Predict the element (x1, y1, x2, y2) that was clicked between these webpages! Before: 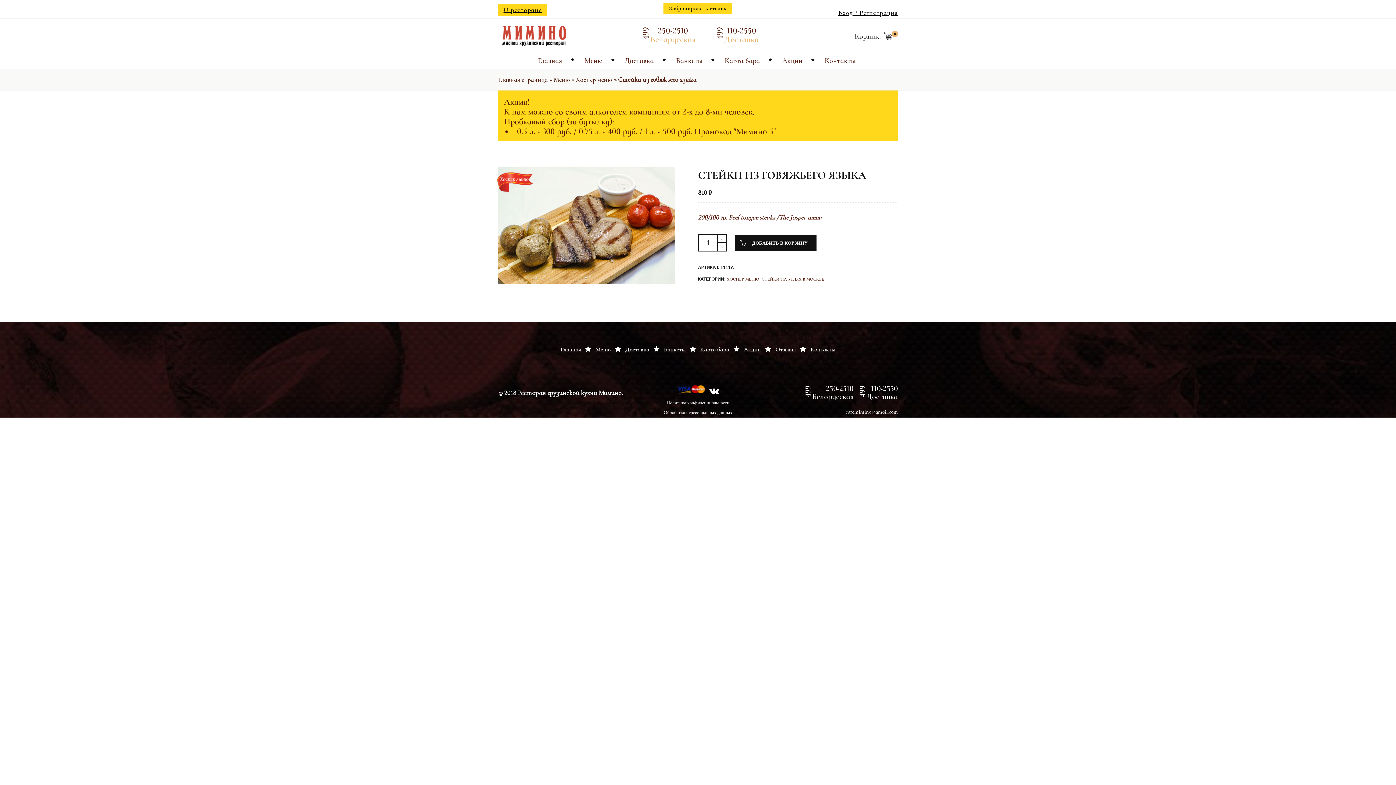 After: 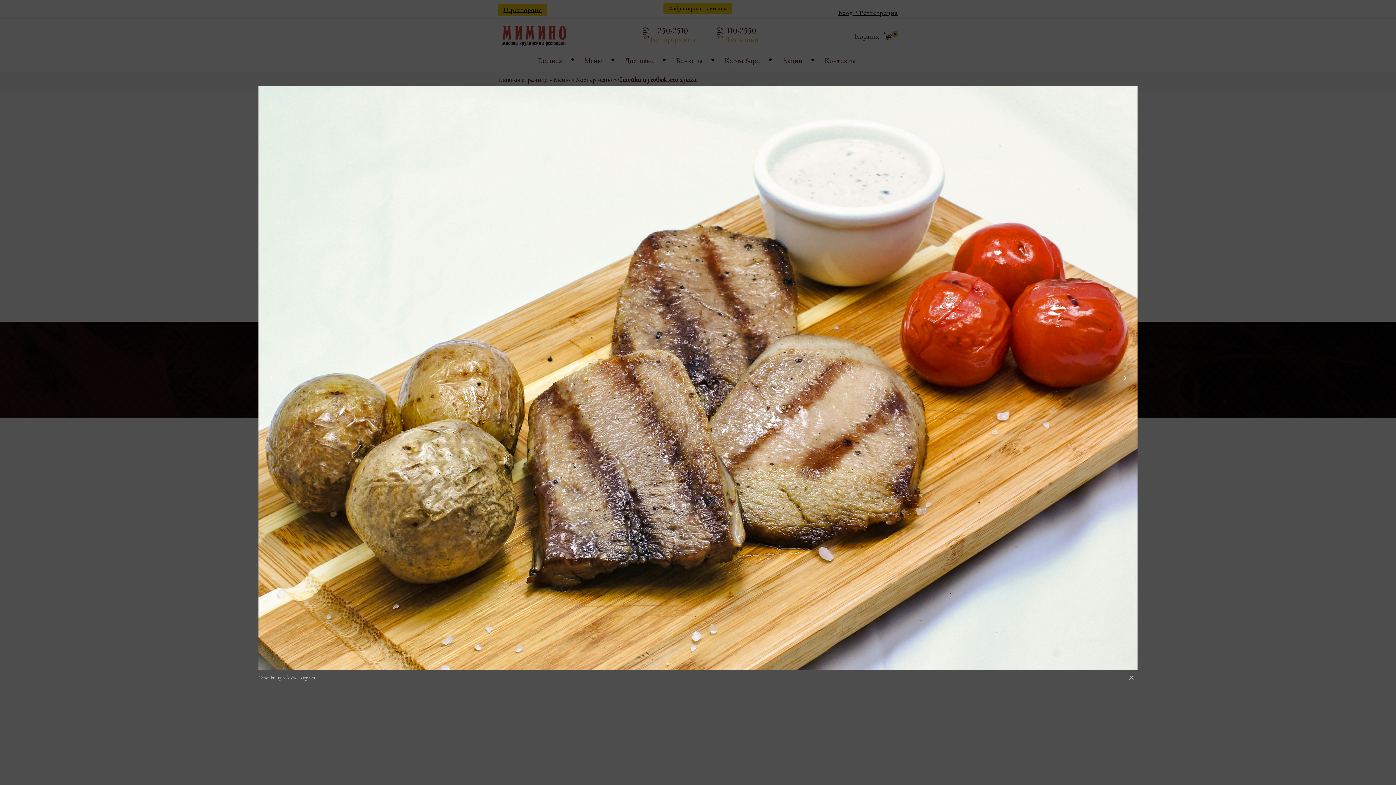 Action: bbox: (498, 166, 674, 284)